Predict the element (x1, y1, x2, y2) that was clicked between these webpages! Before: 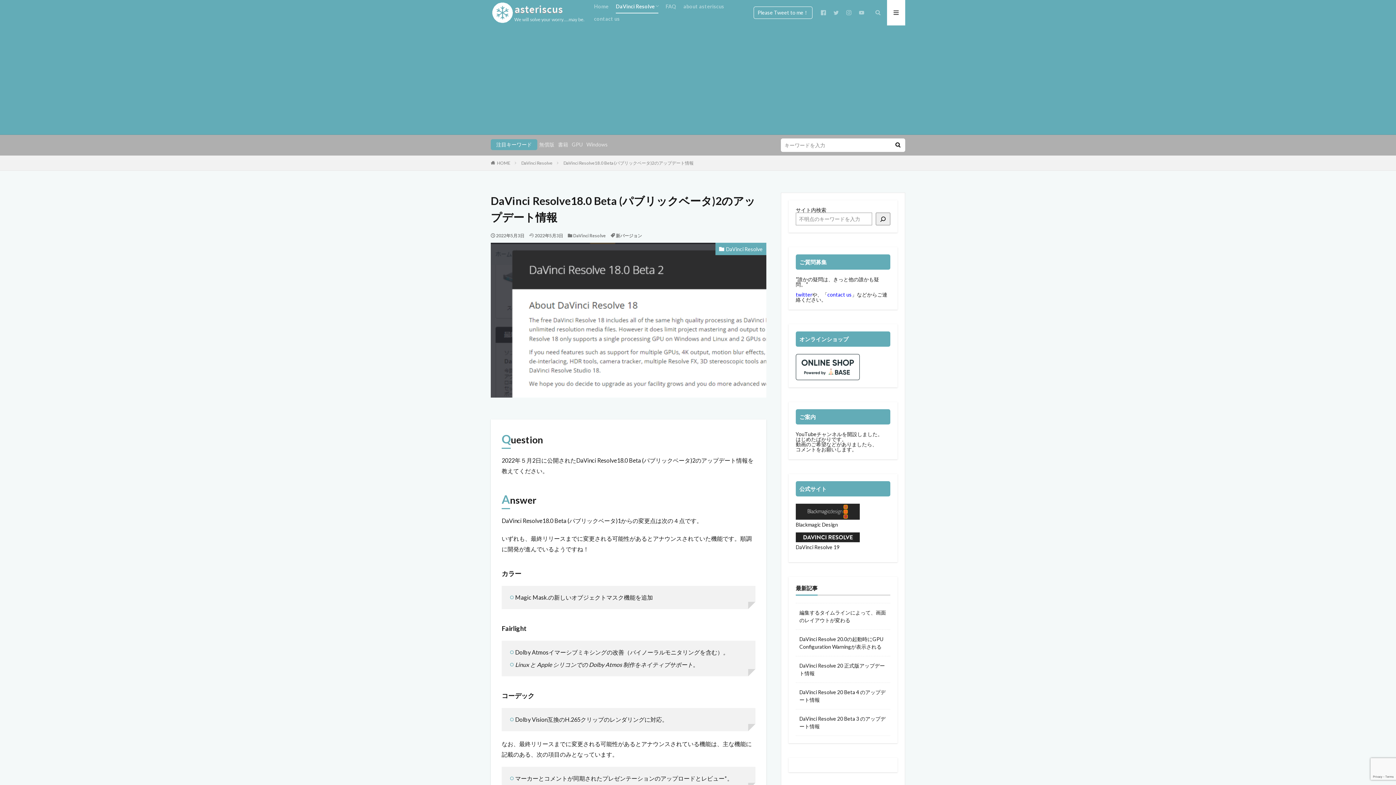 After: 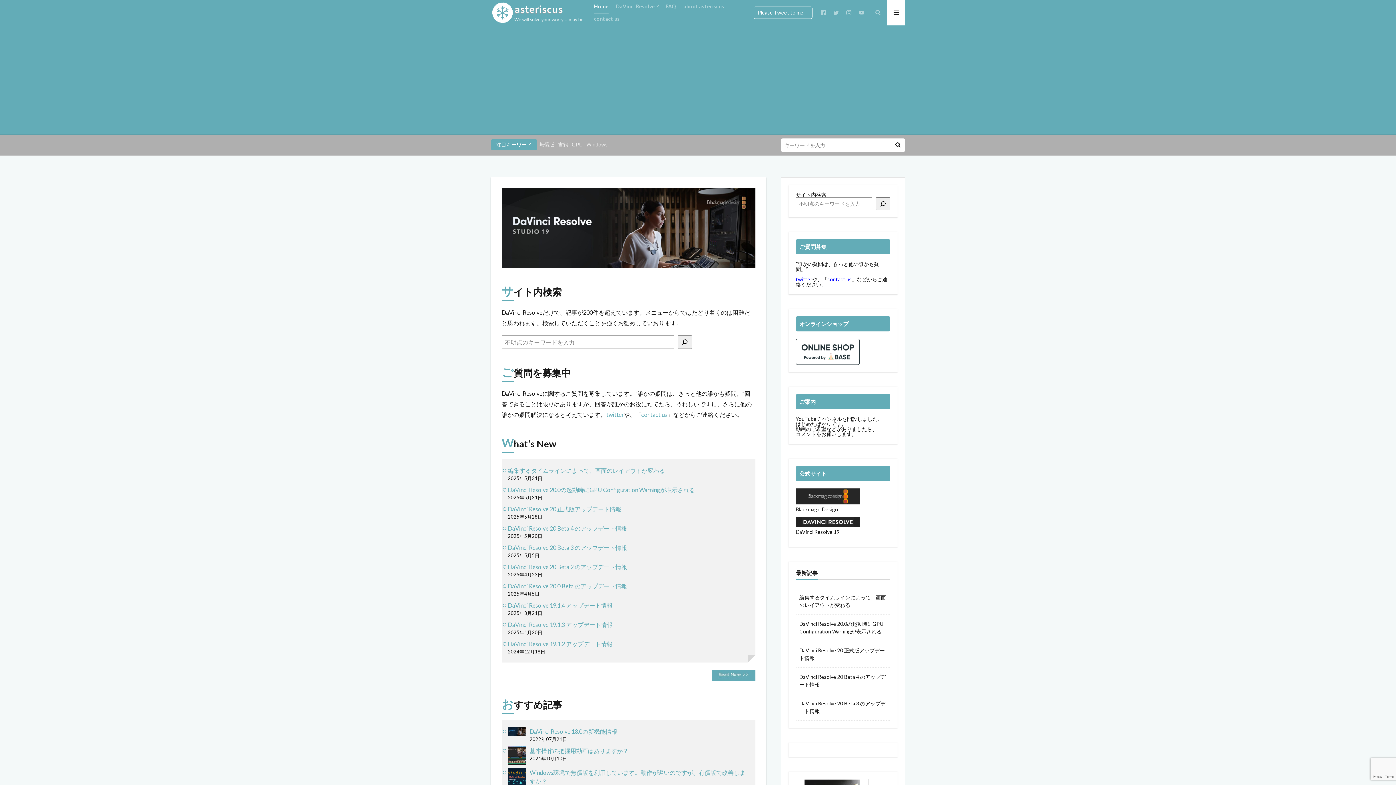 Action: label: HOME bbox: (497, 160, 510, 165)